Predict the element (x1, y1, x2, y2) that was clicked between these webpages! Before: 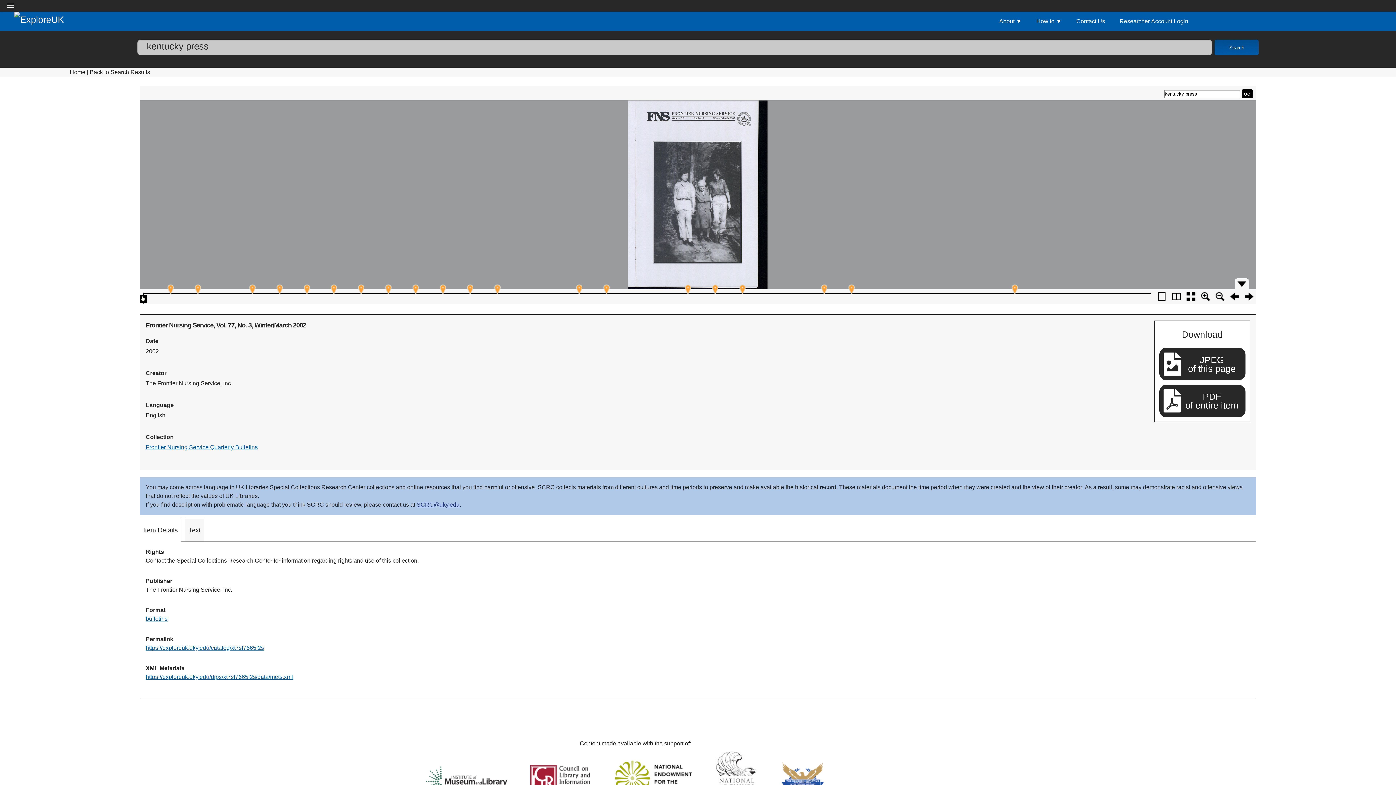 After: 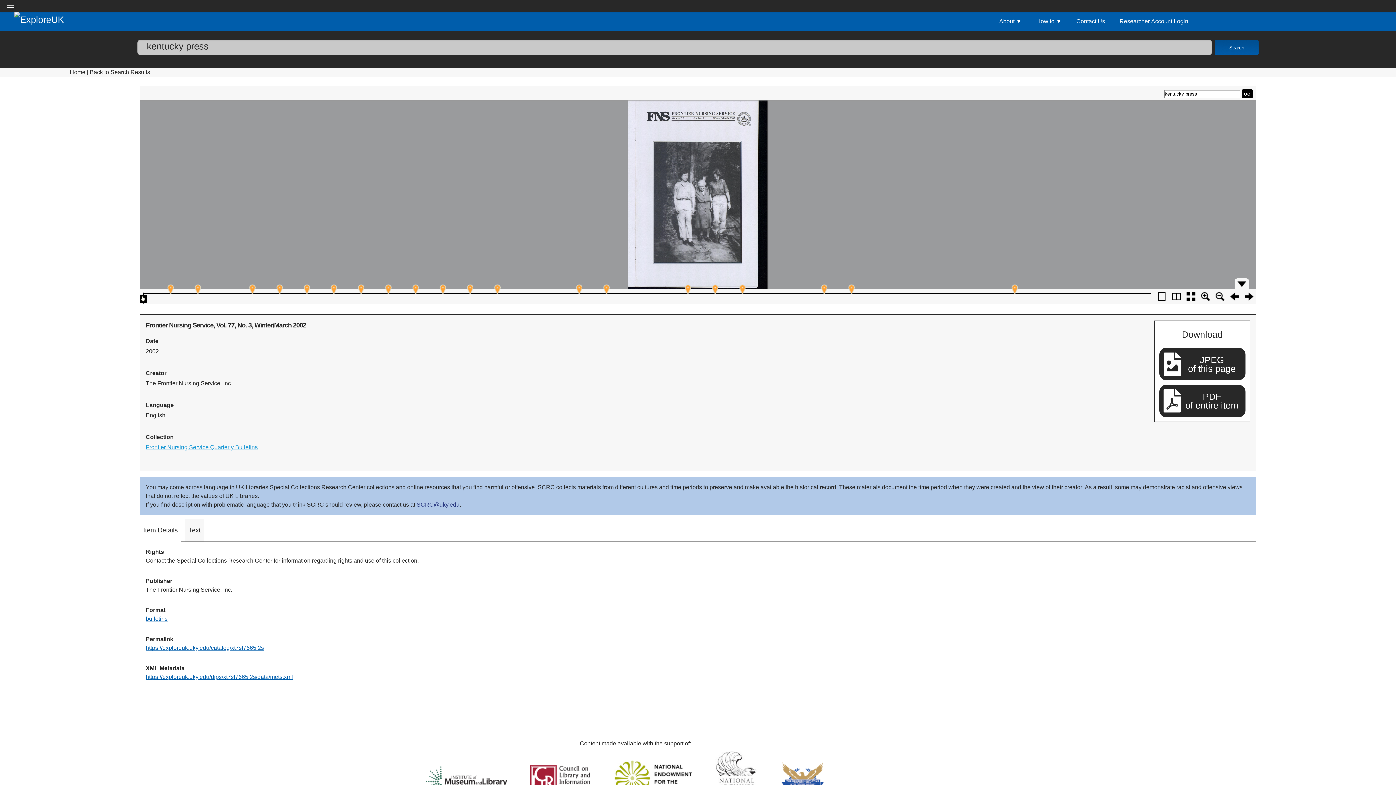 Action: bbox: (145, 444, 257, 450) label: Frontier Nursing Service Quarterly Bulletins